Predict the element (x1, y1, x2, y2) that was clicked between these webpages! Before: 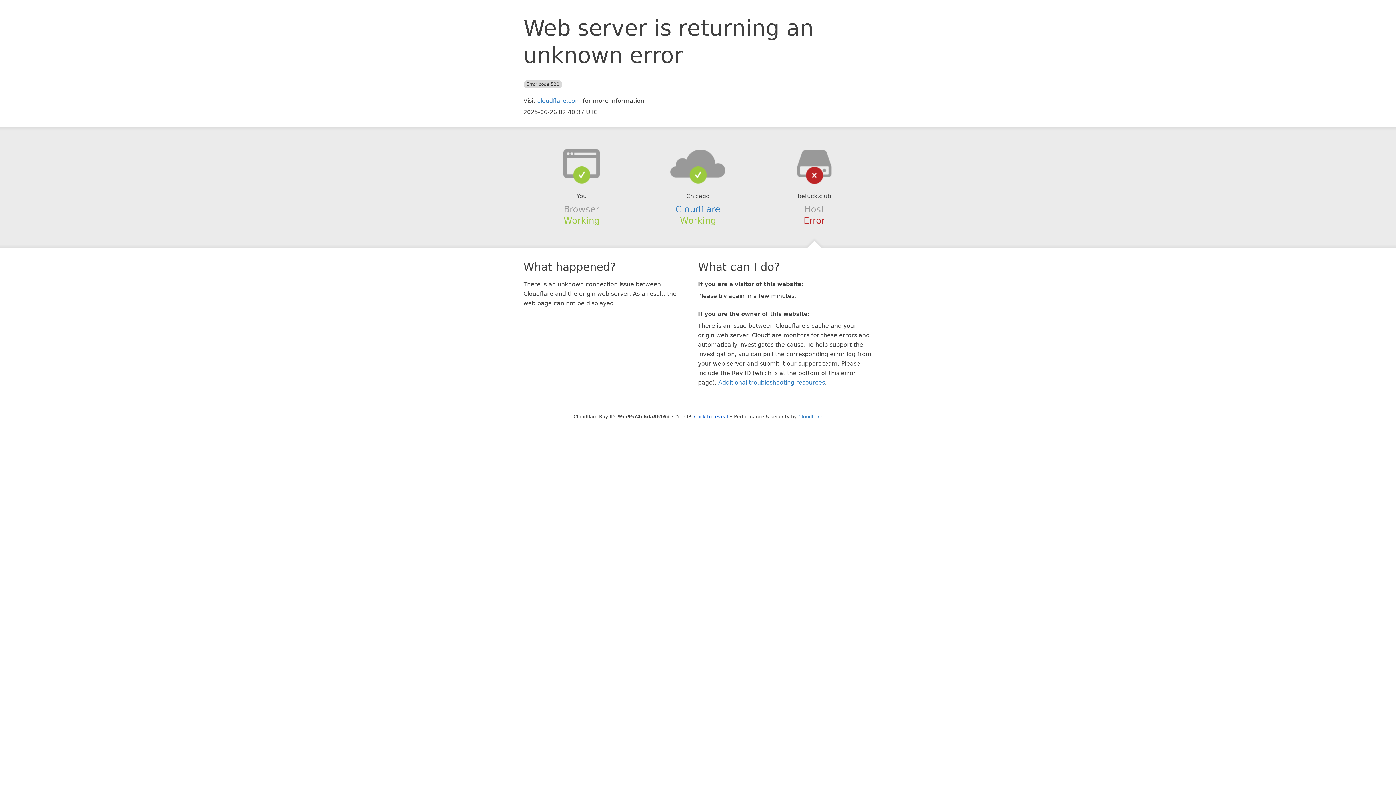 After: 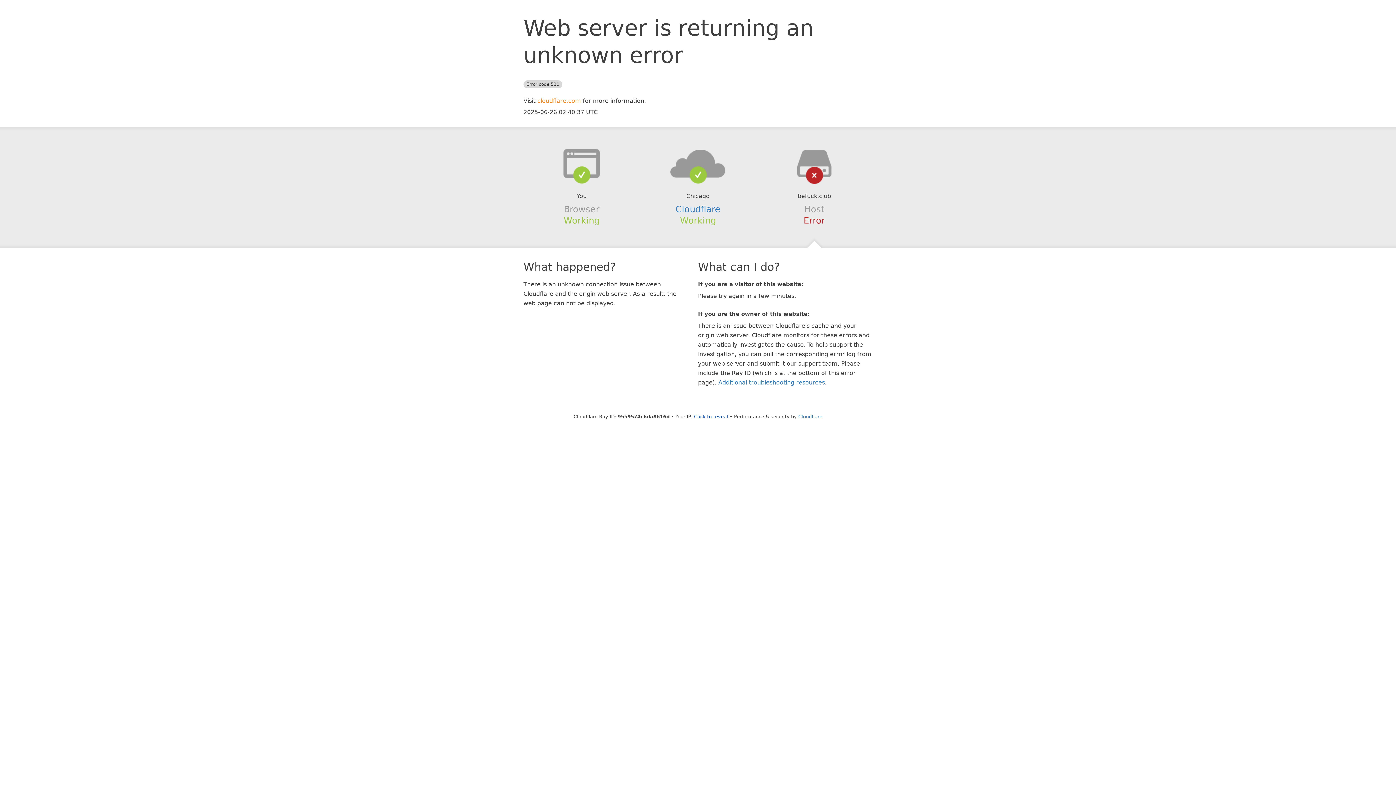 Action: label: cloudflare.com bbox: (537, 97, 581, 104)